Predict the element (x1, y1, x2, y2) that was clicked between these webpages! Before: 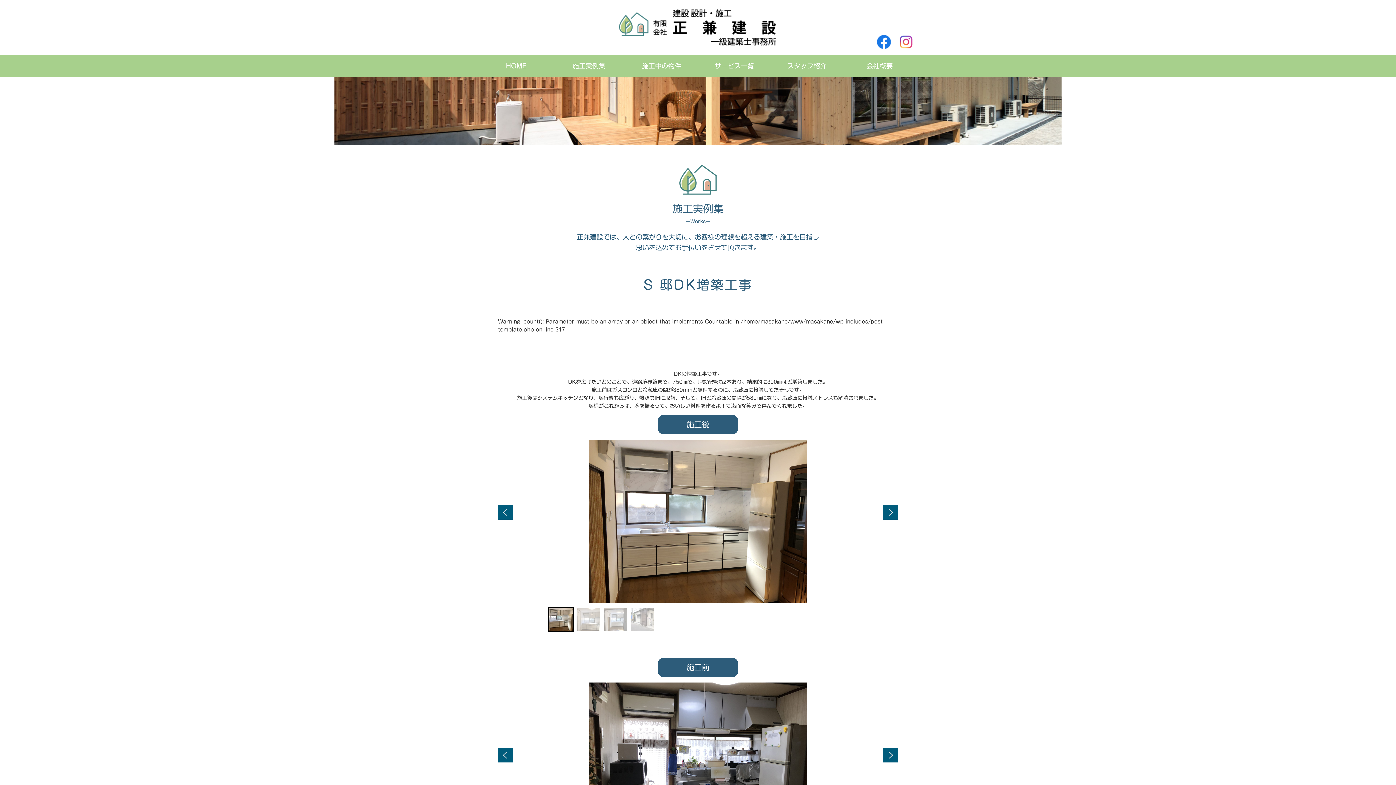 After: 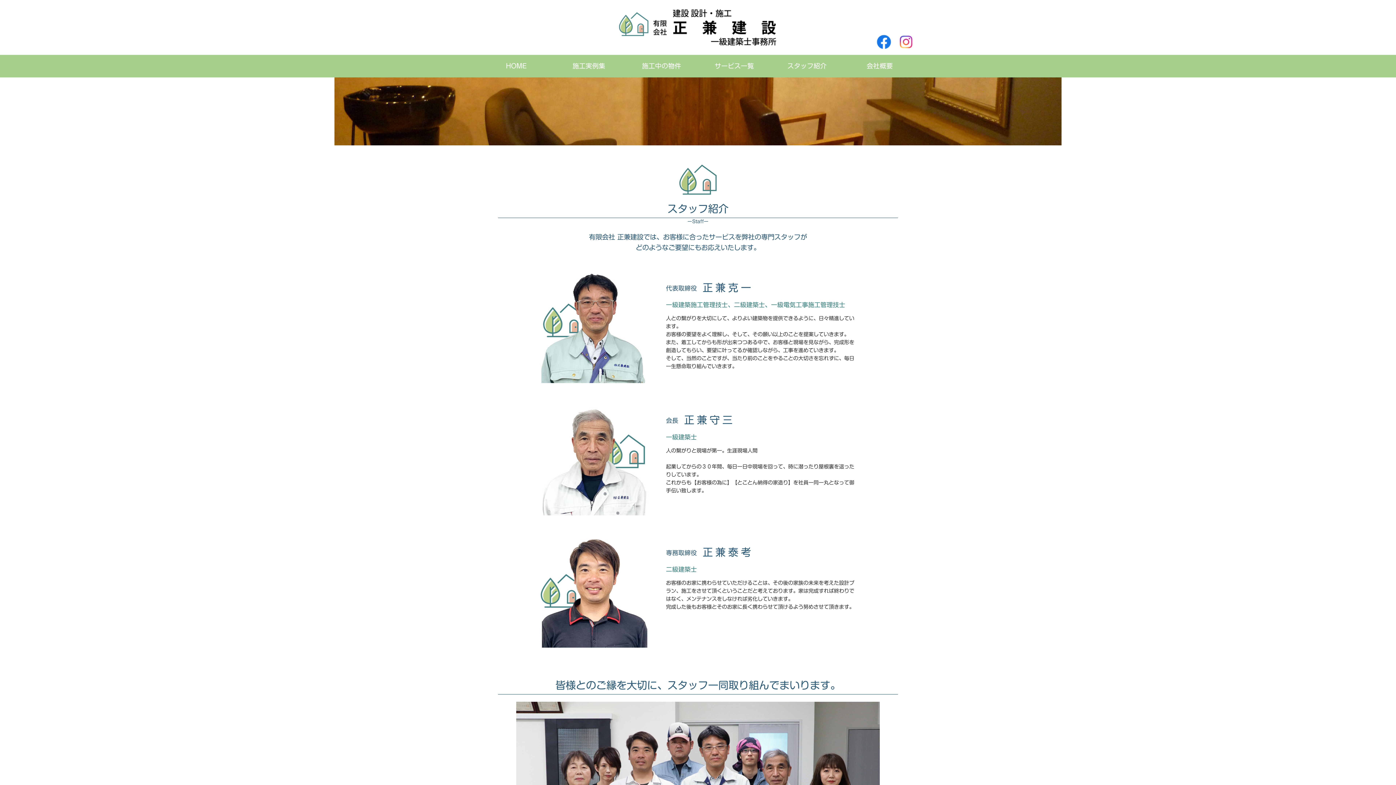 Action: label: スタッフ紹介 bbox: (770, 54, 843, 77)